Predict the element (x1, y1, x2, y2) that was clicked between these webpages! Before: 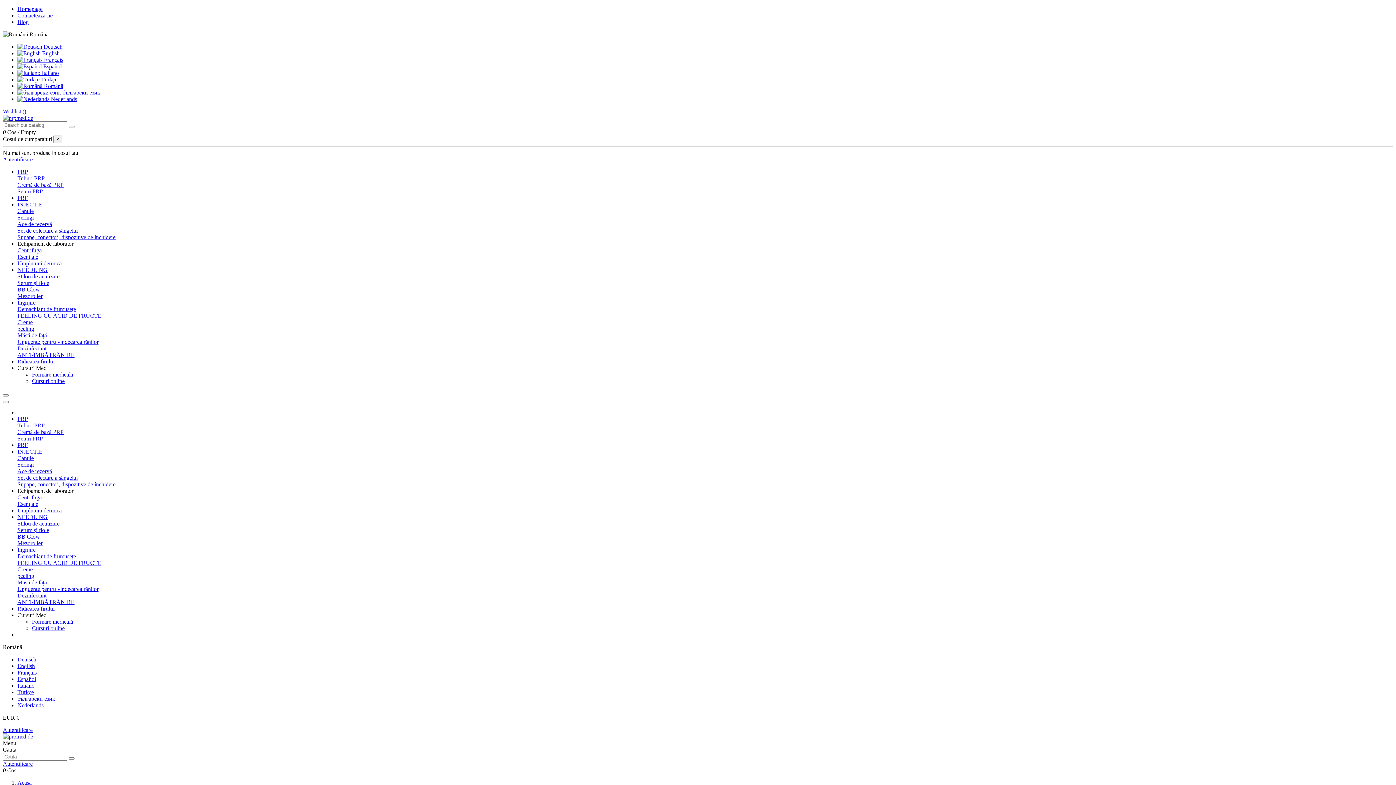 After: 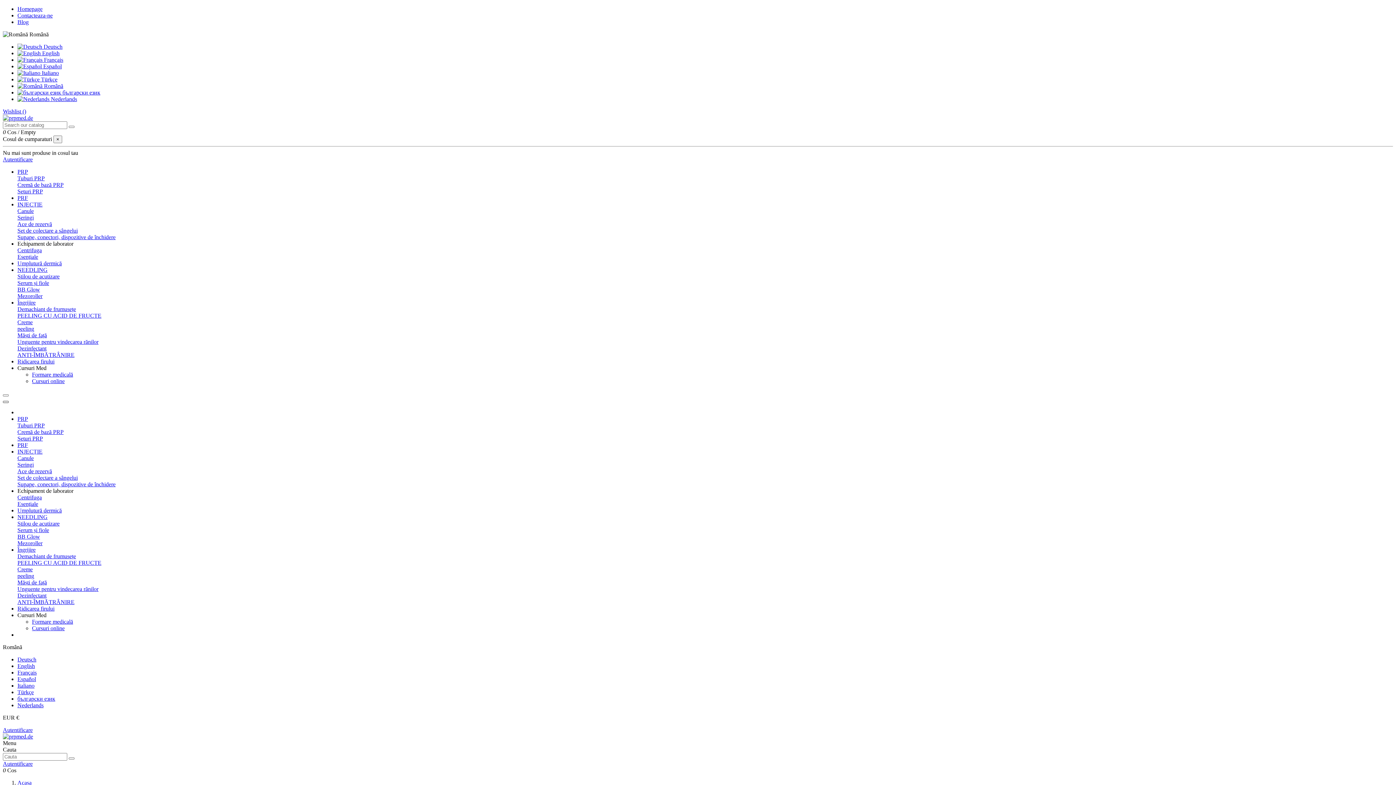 Action: bbox: (2, 401, 8, 403) label: Close